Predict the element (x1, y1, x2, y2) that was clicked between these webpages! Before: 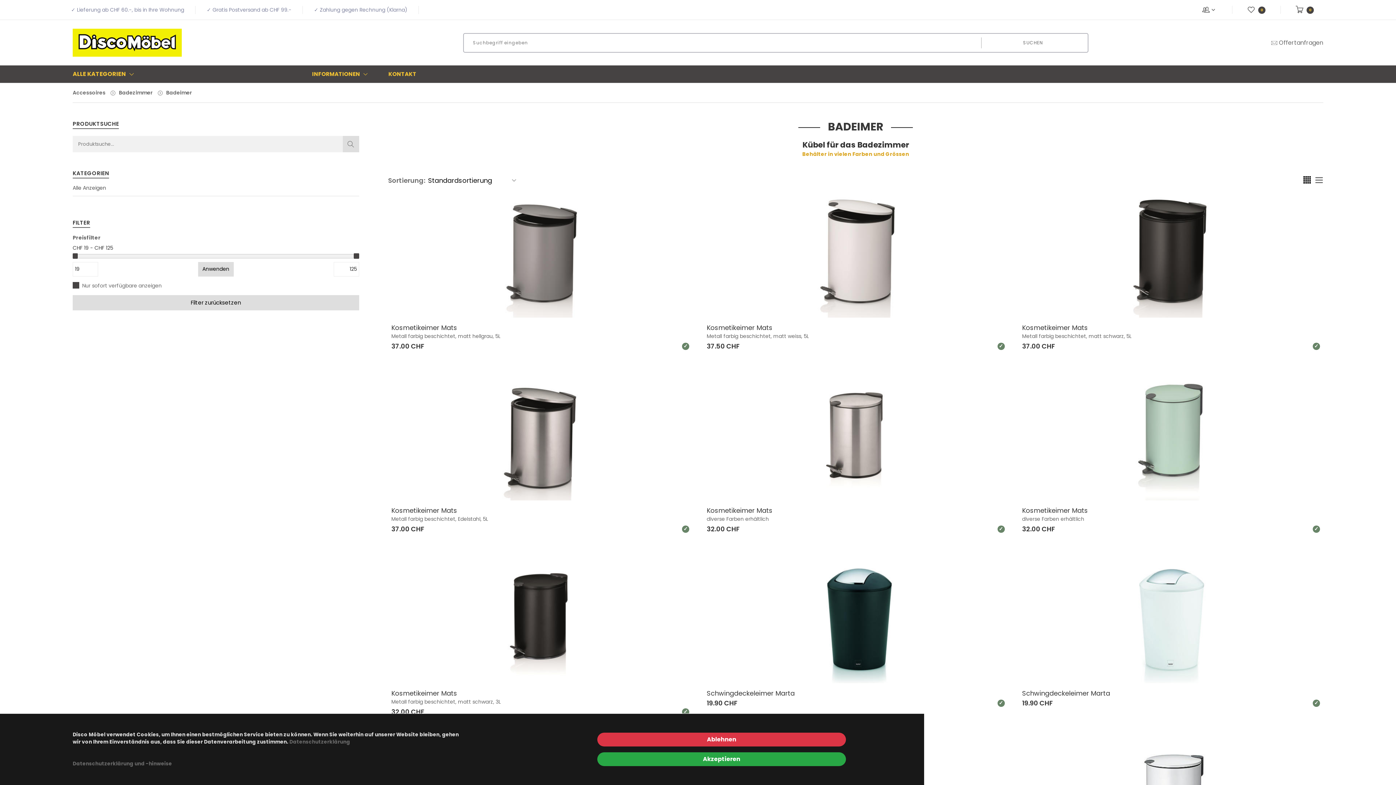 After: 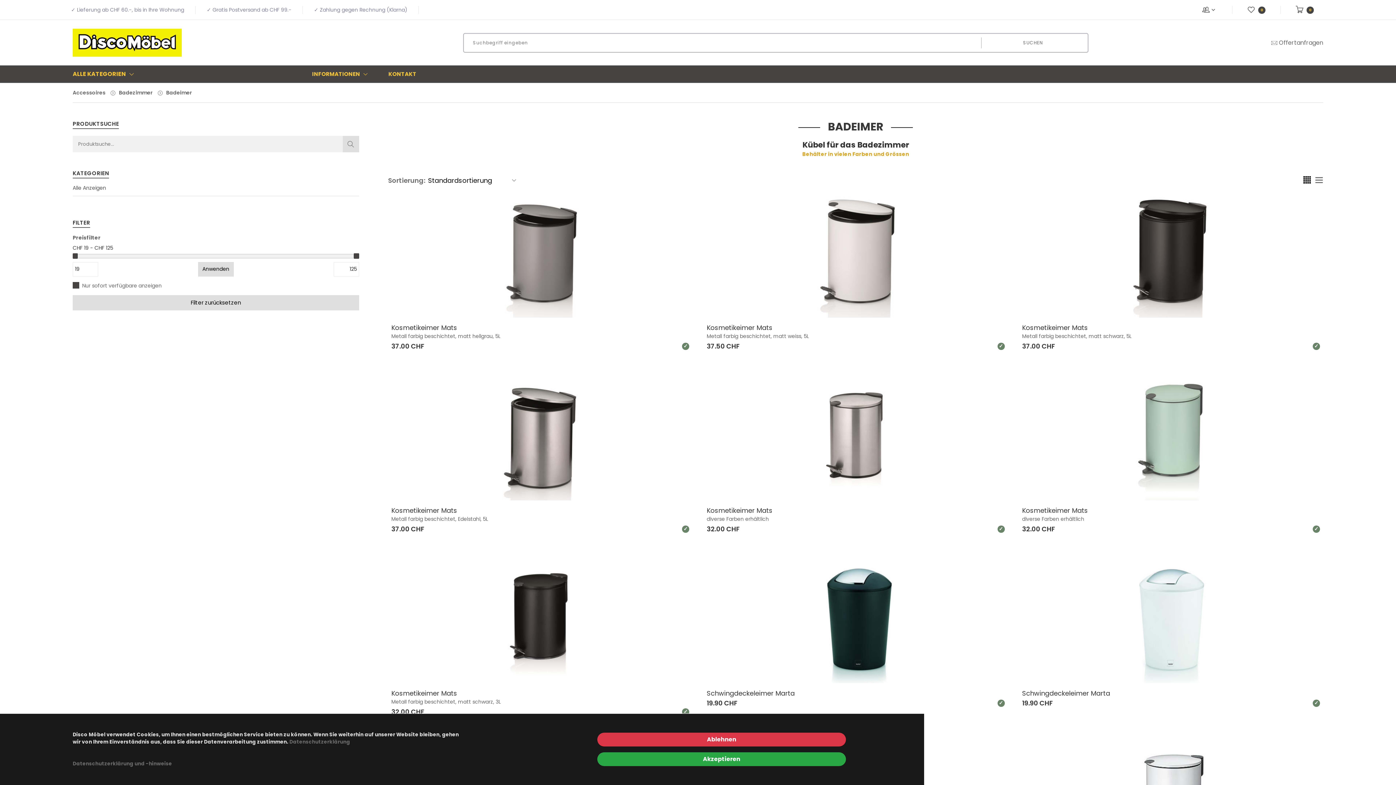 Action: bbox: (981, 37, 1084, 48) label: SUCHEN